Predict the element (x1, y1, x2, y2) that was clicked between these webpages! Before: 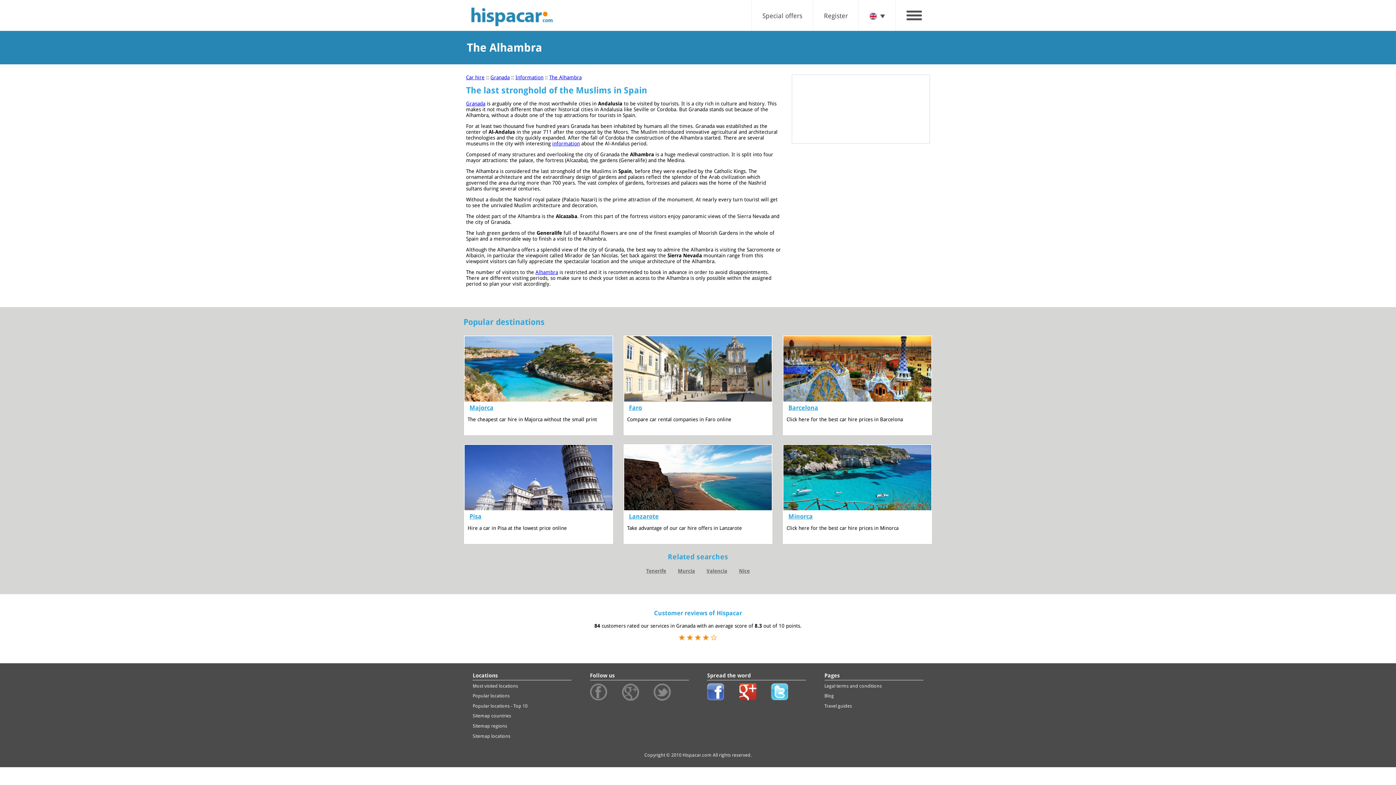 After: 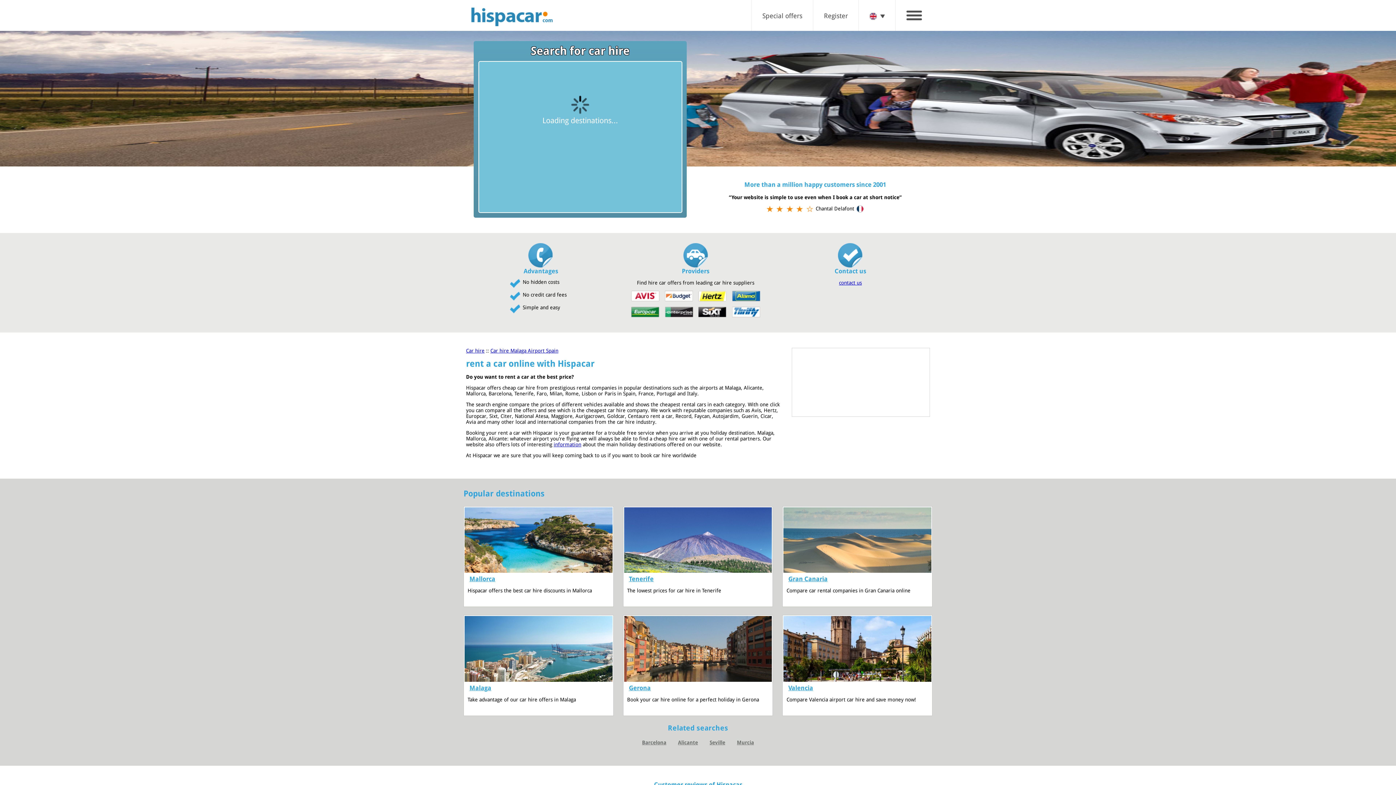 Action: label: Car hire bbox: (466, 74, 484, 80)